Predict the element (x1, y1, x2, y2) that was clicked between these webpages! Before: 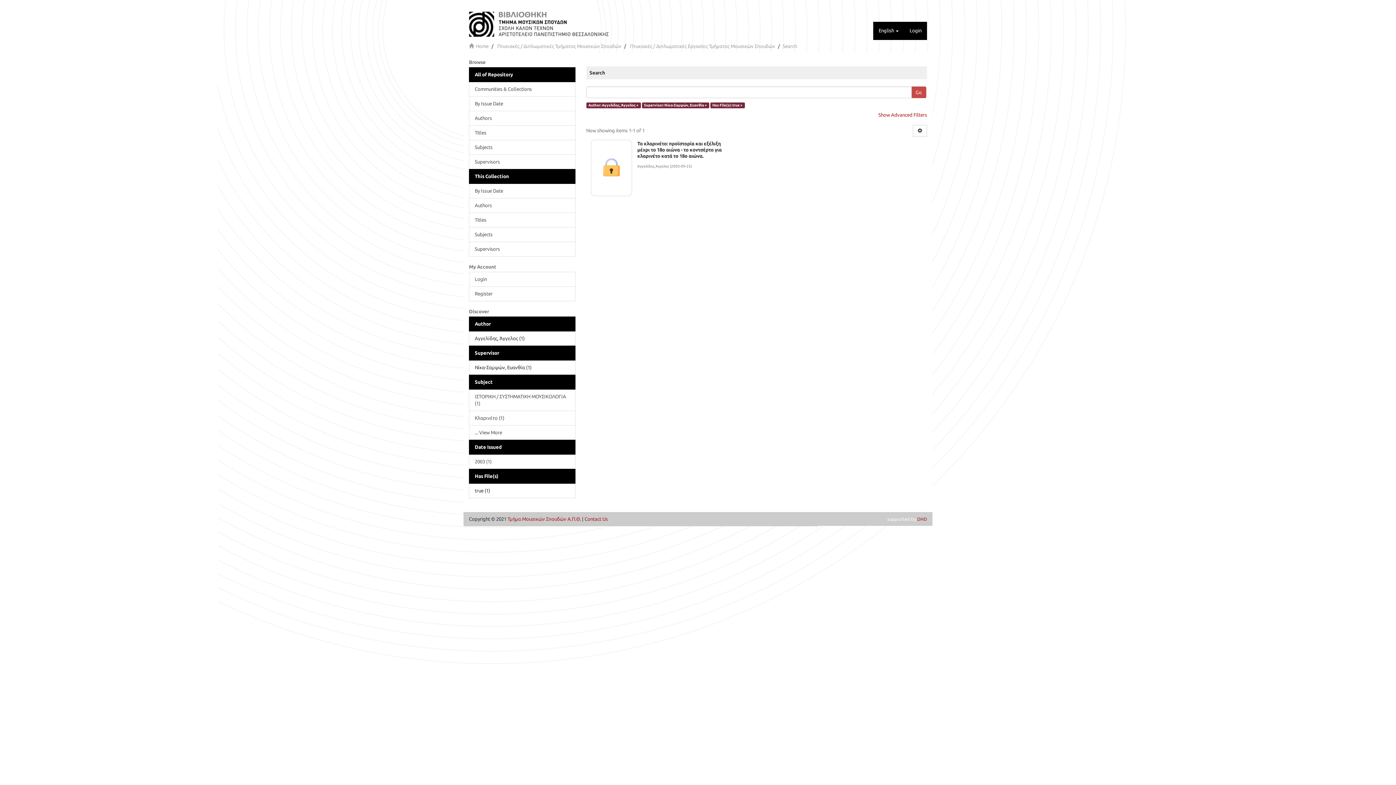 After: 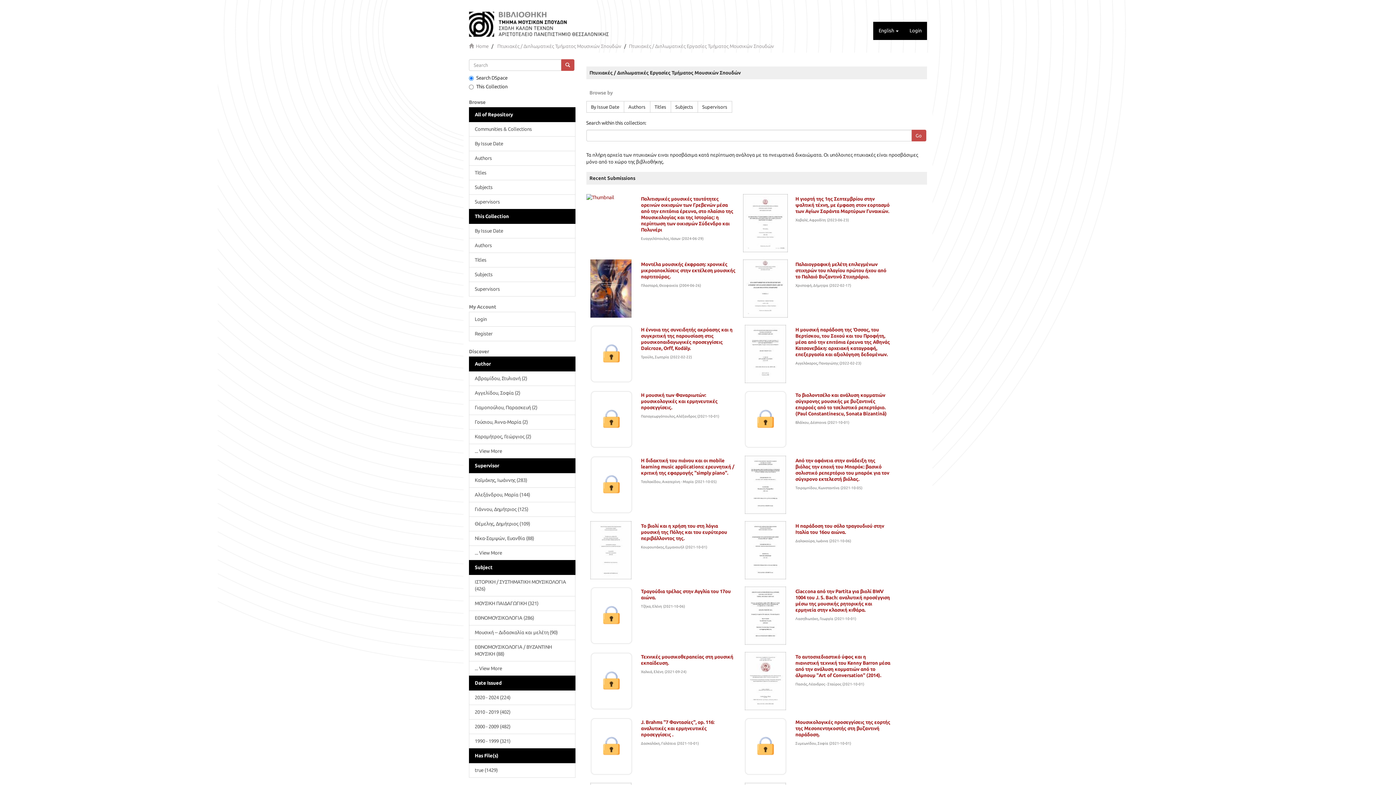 Action: label: Πτυχιακές / Διπλωματικές Εργασίες Τμήματος Μουσικών Σπουδών bbox: (630, 43, 775, 49)